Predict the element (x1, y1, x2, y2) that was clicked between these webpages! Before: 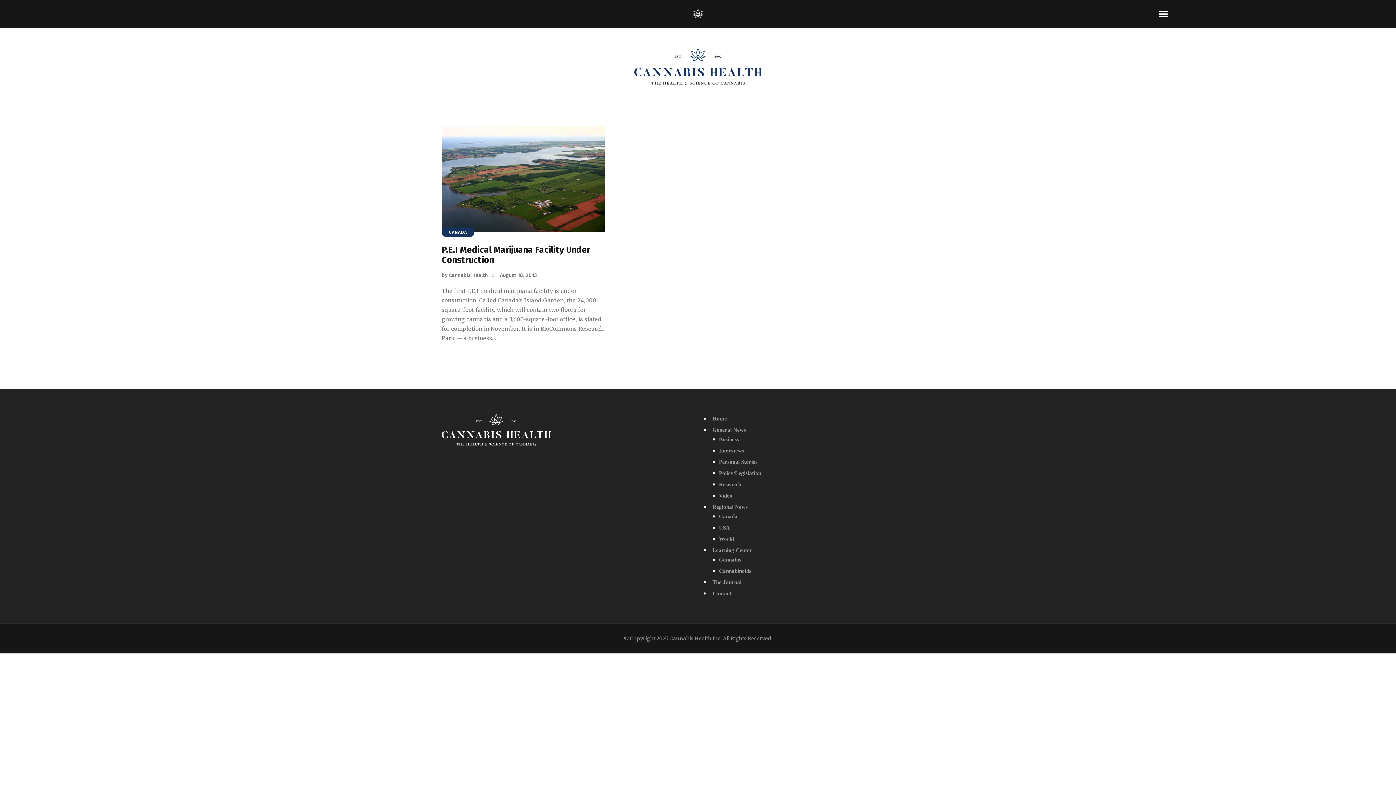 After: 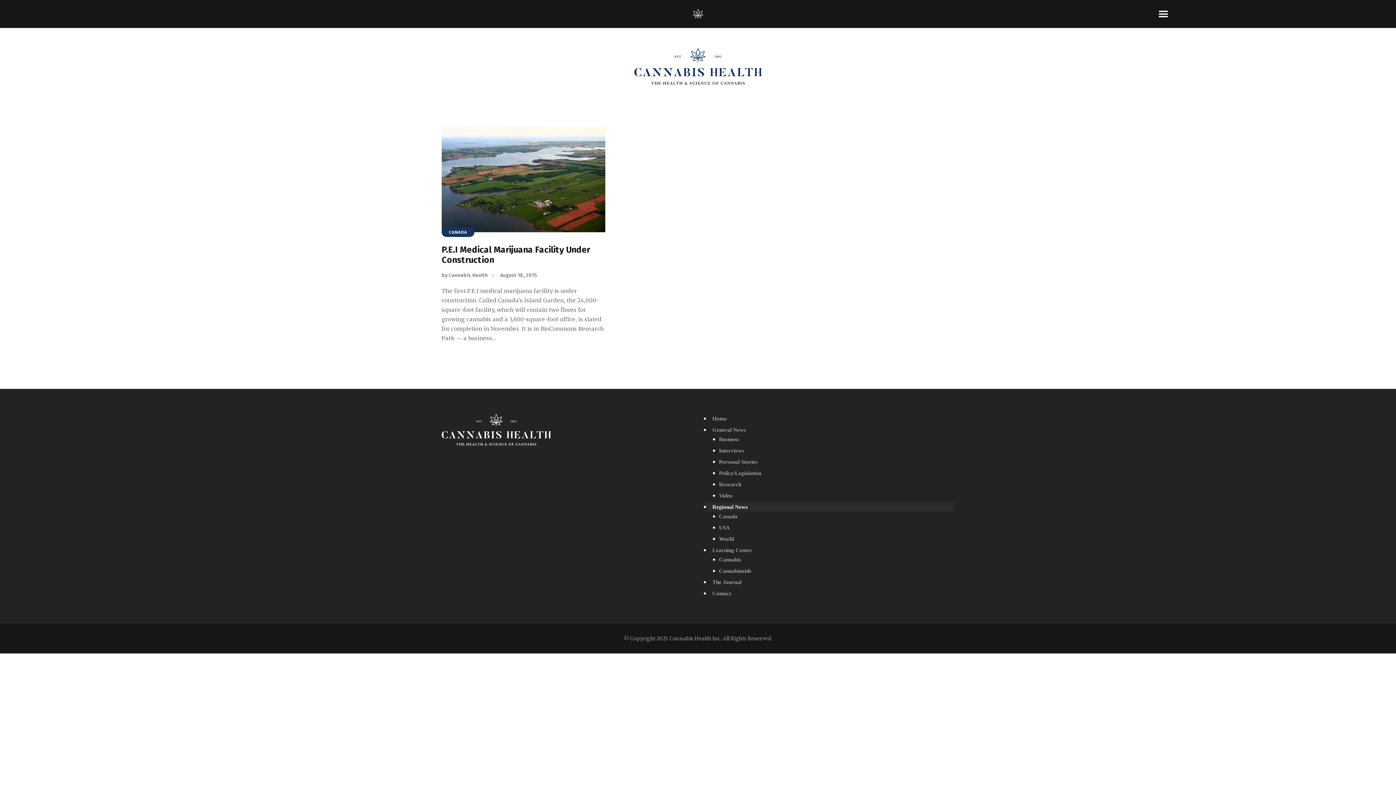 Action: bbox: (712, 502, 747, 511) label: Regional News